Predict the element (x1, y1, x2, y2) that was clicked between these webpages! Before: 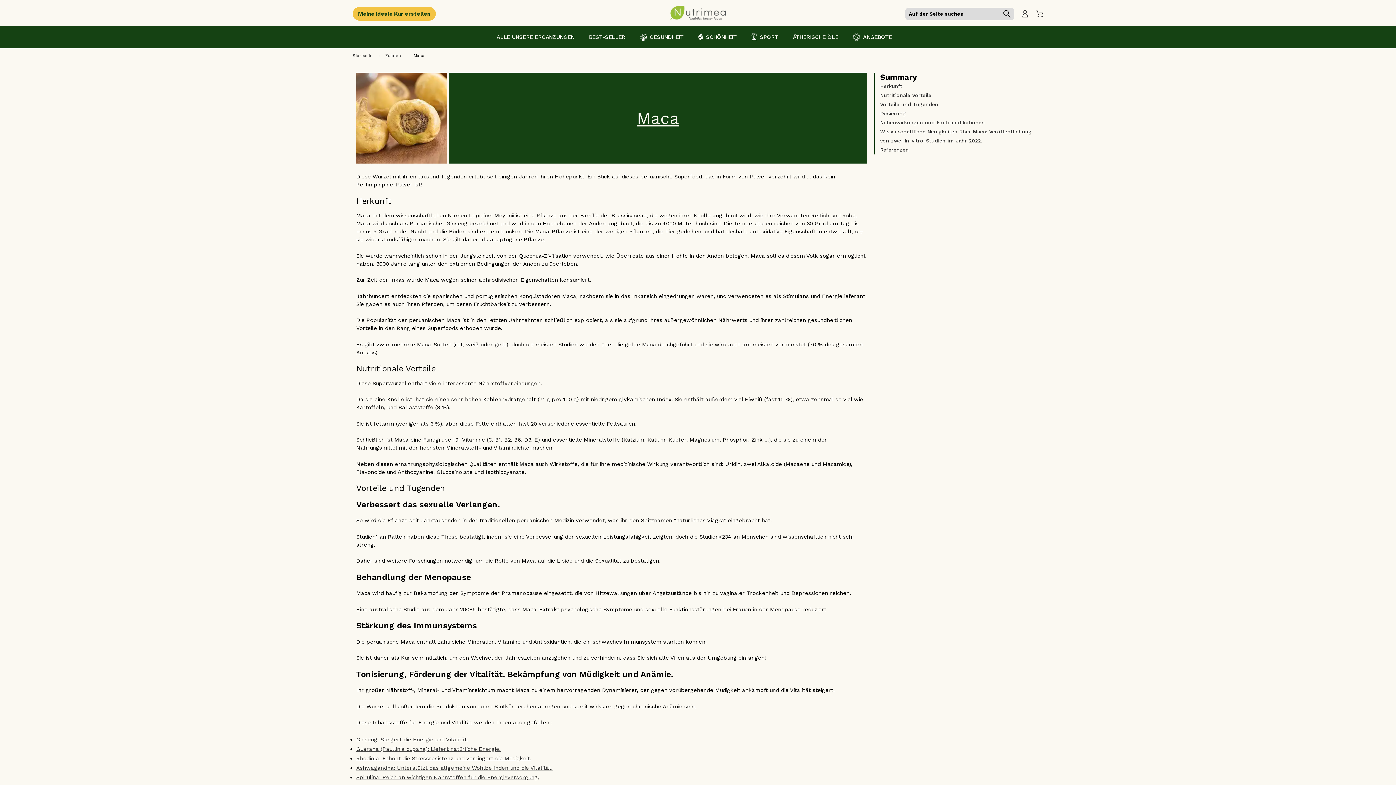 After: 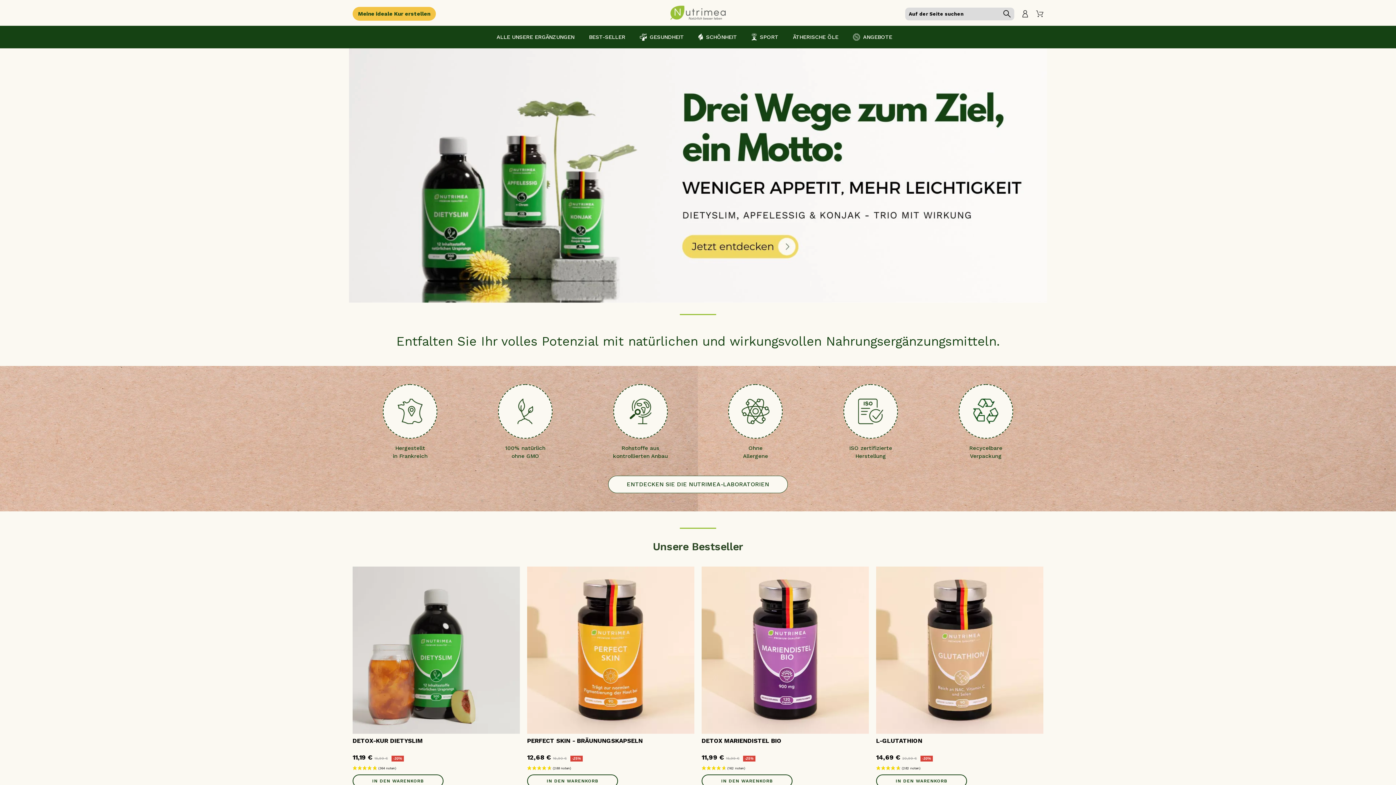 Action: label: Startseite bbox: (352, 53, 372, 58)